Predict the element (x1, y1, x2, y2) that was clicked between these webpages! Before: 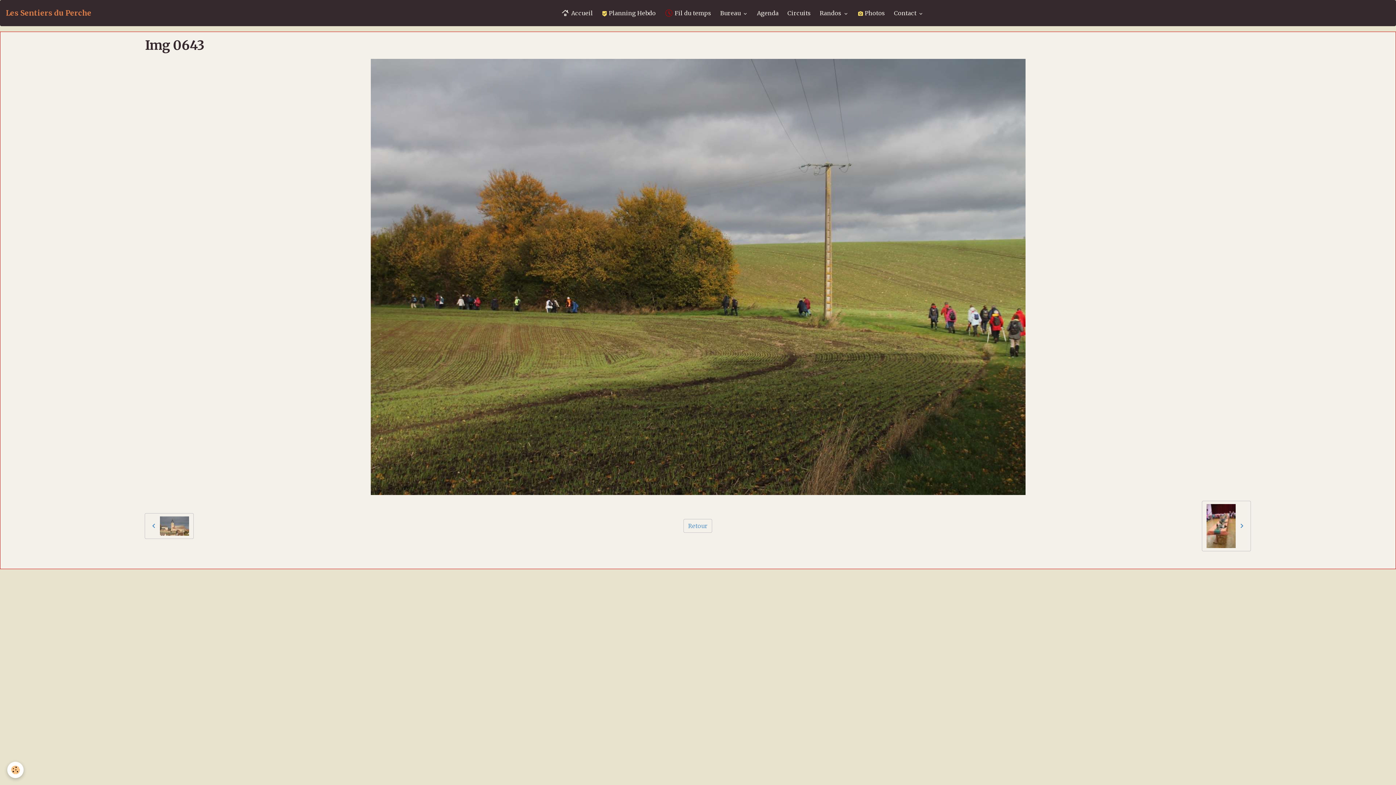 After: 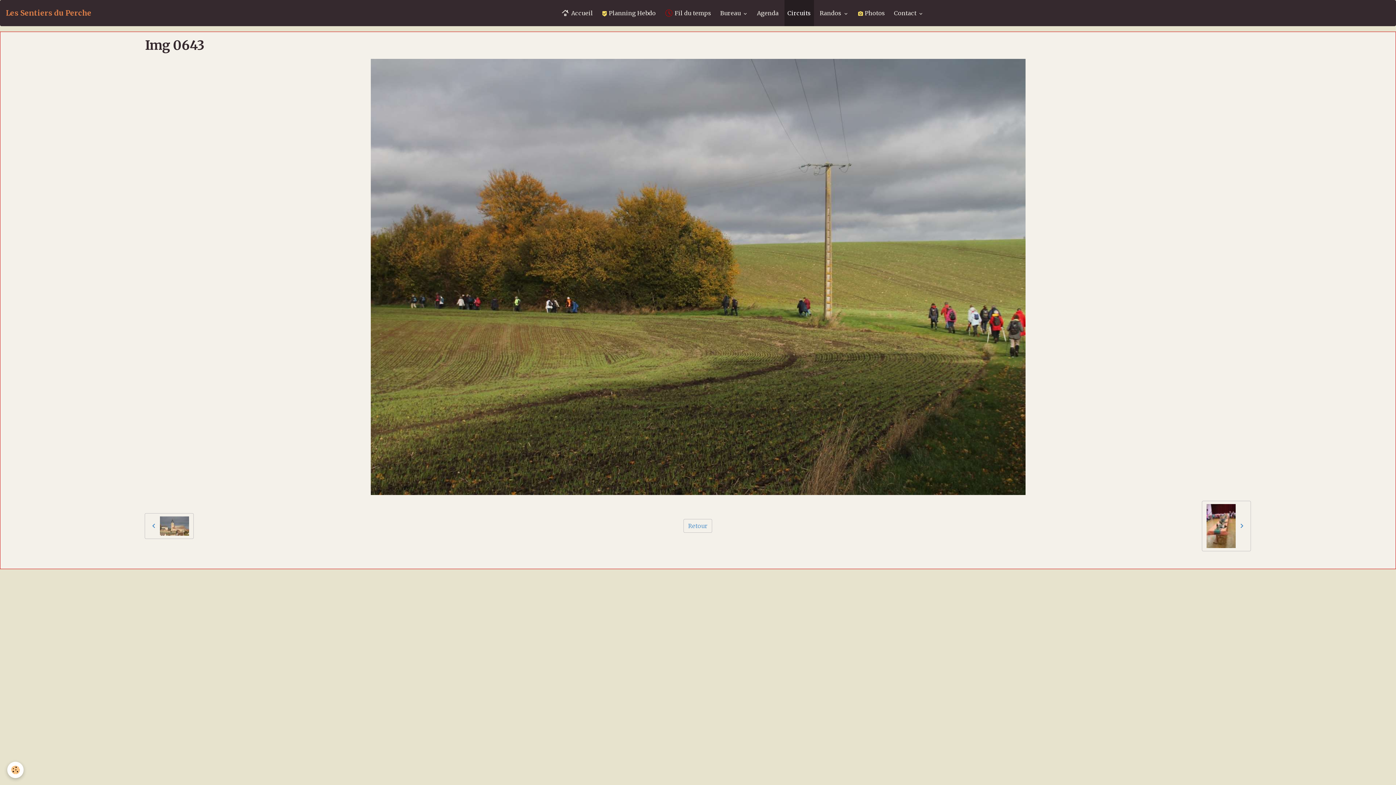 Action: bbox: (784, 0, 814, 26) label: Circuits